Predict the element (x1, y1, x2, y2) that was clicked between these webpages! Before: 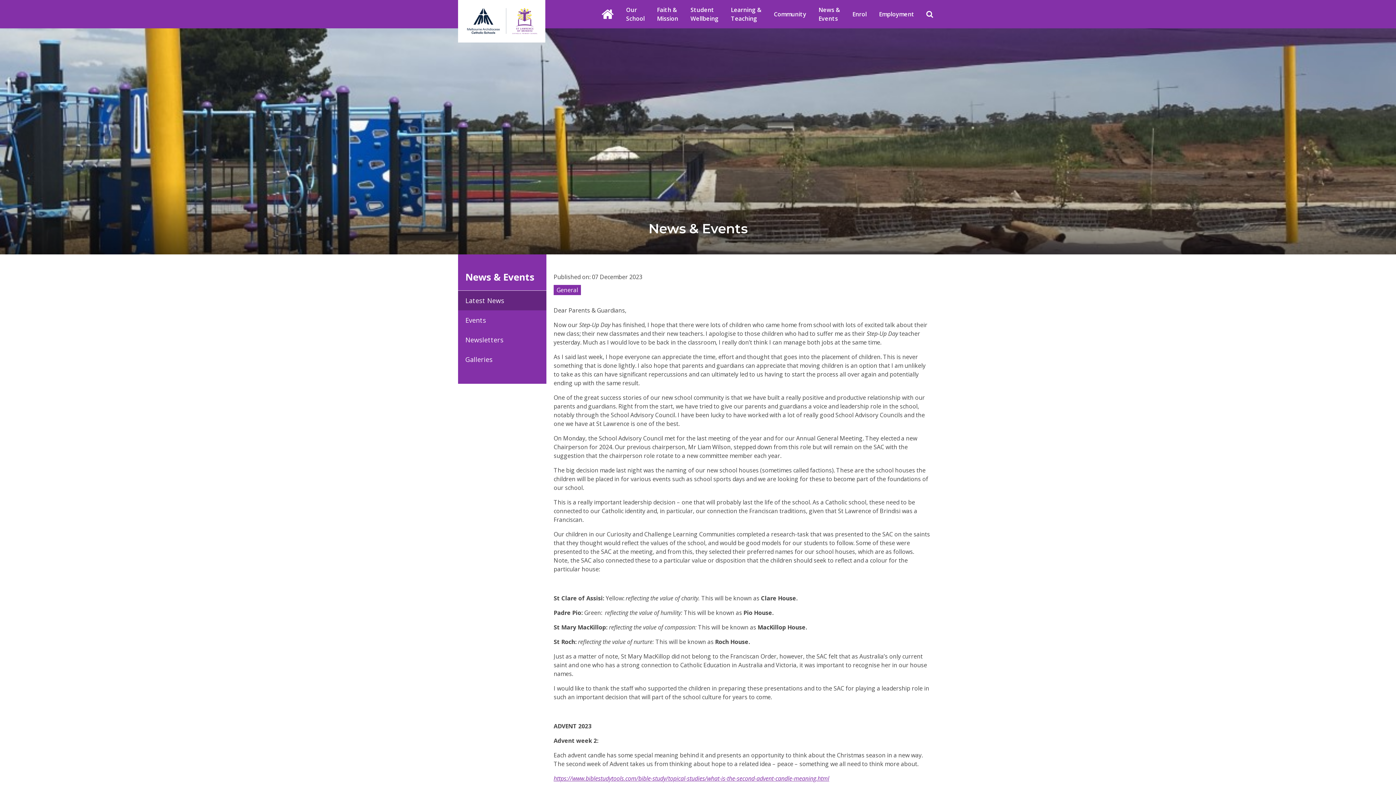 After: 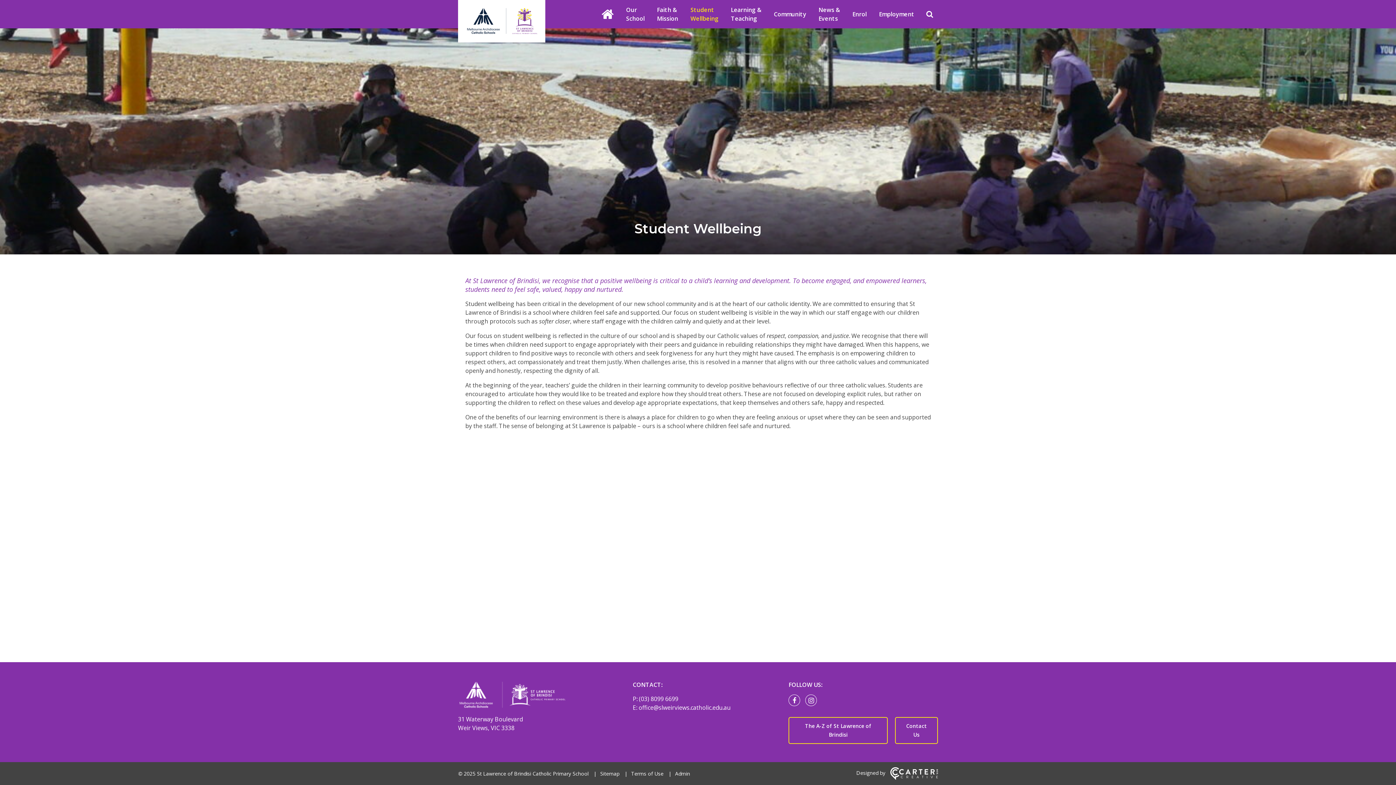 Action: label: Student
Wellbeing bbox: (687, 0, 722, 28)